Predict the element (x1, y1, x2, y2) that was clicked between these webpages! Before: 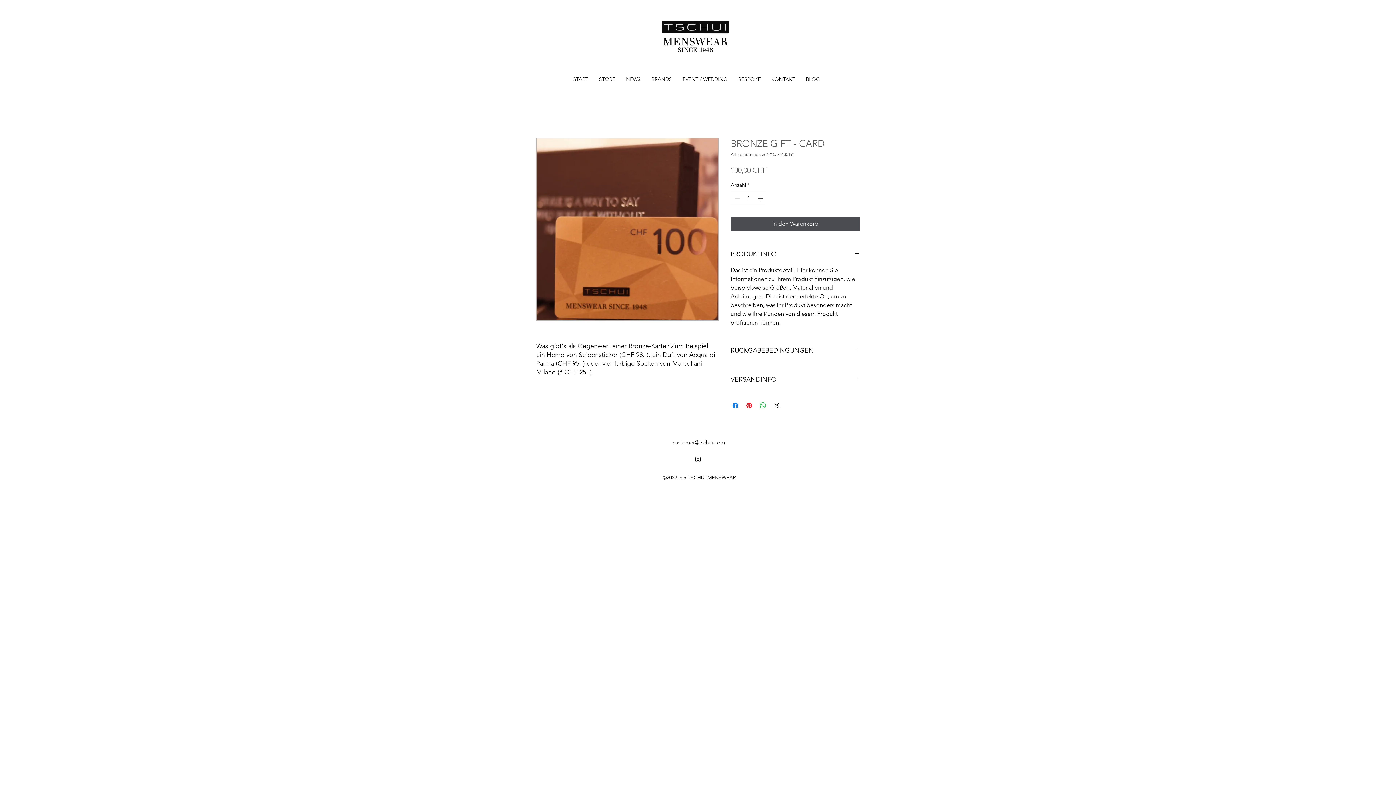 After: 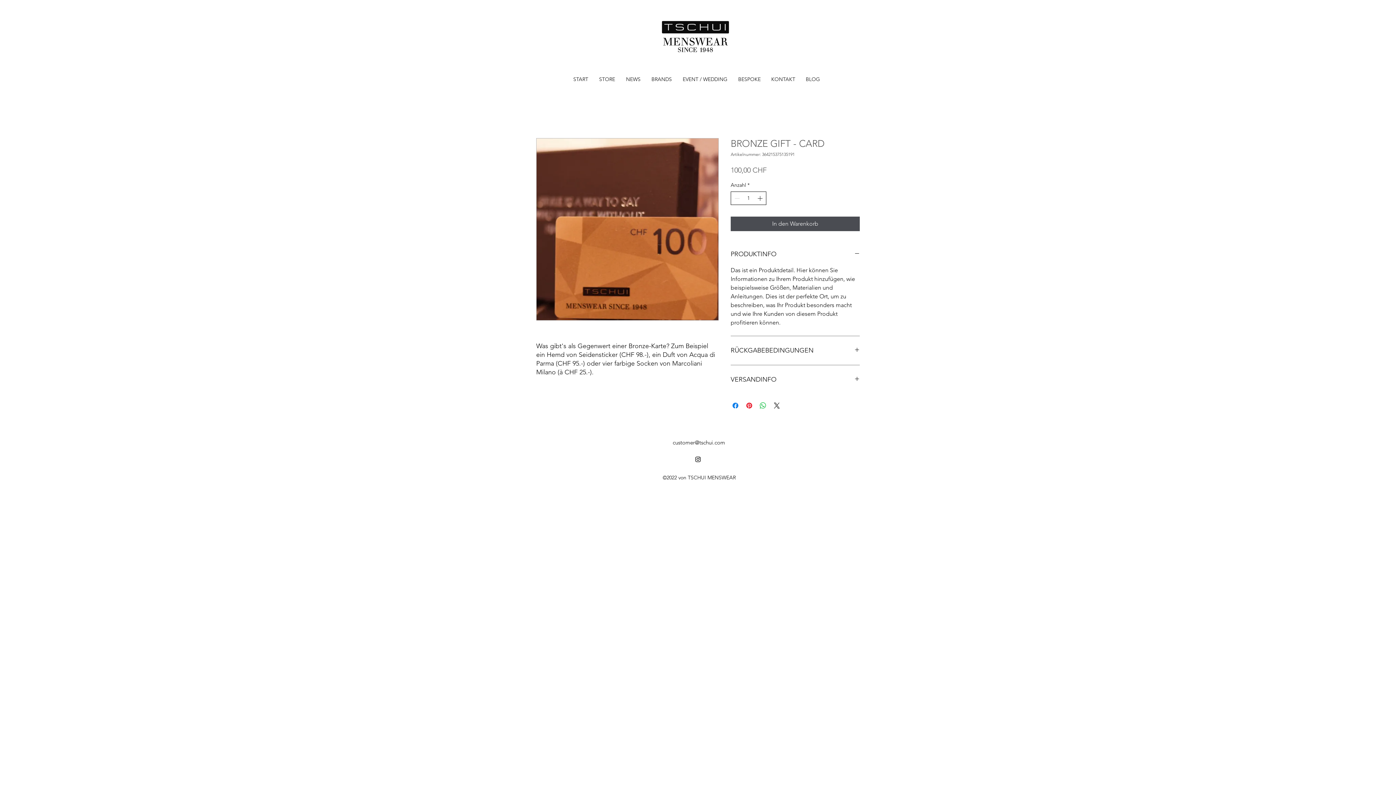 Action: bbox: (756, 192, 765, 204) label: Increment